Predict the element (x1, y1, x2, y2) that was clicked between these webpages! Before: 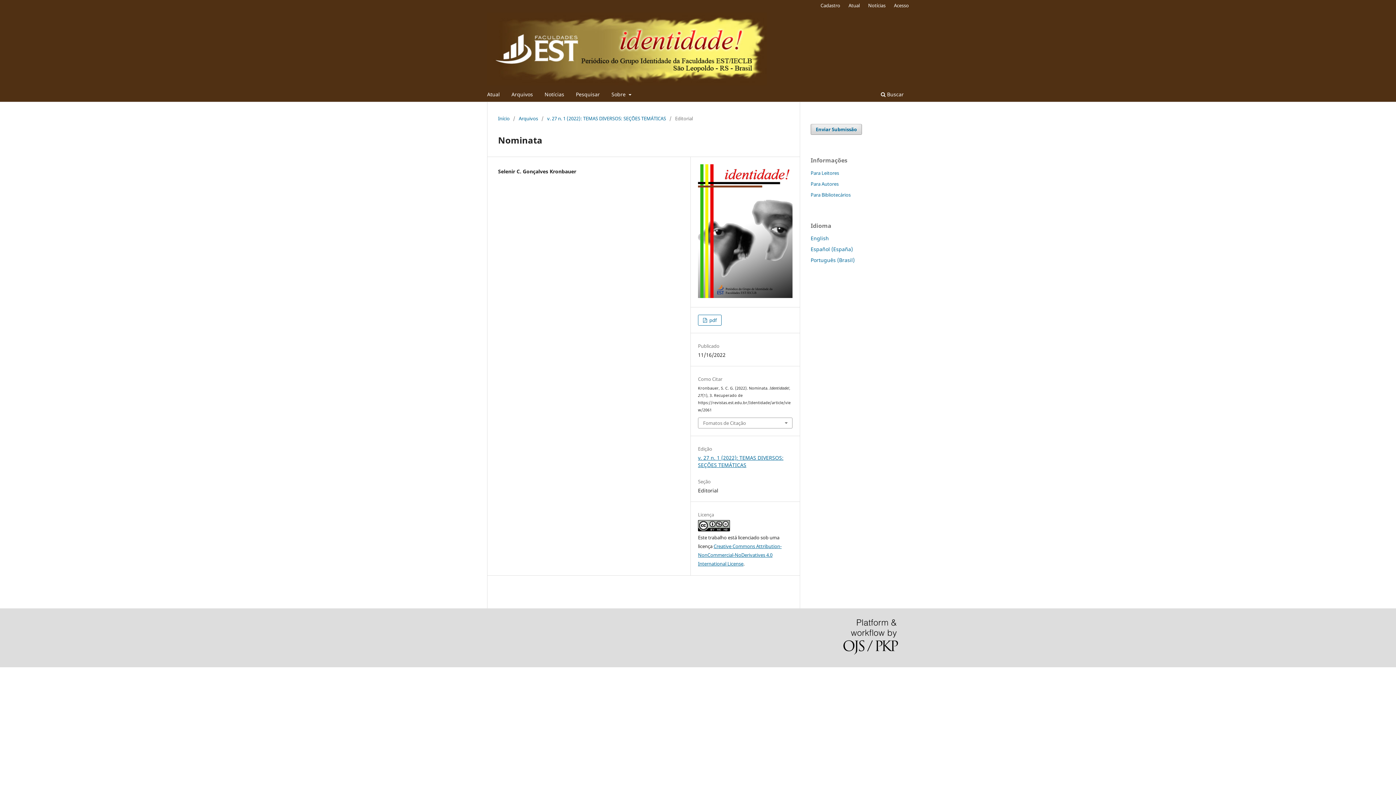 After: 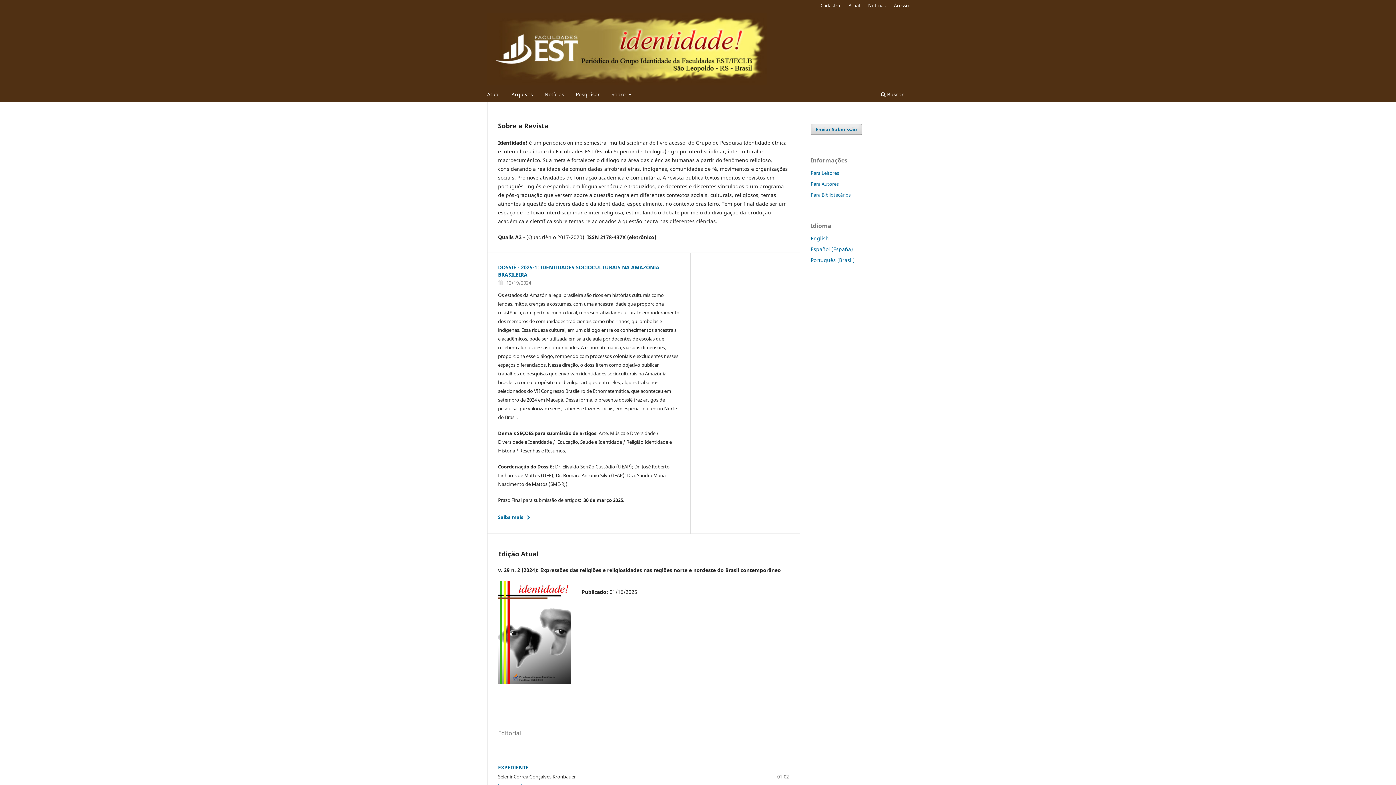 Action: bbox: (487, 12, 767, 85)